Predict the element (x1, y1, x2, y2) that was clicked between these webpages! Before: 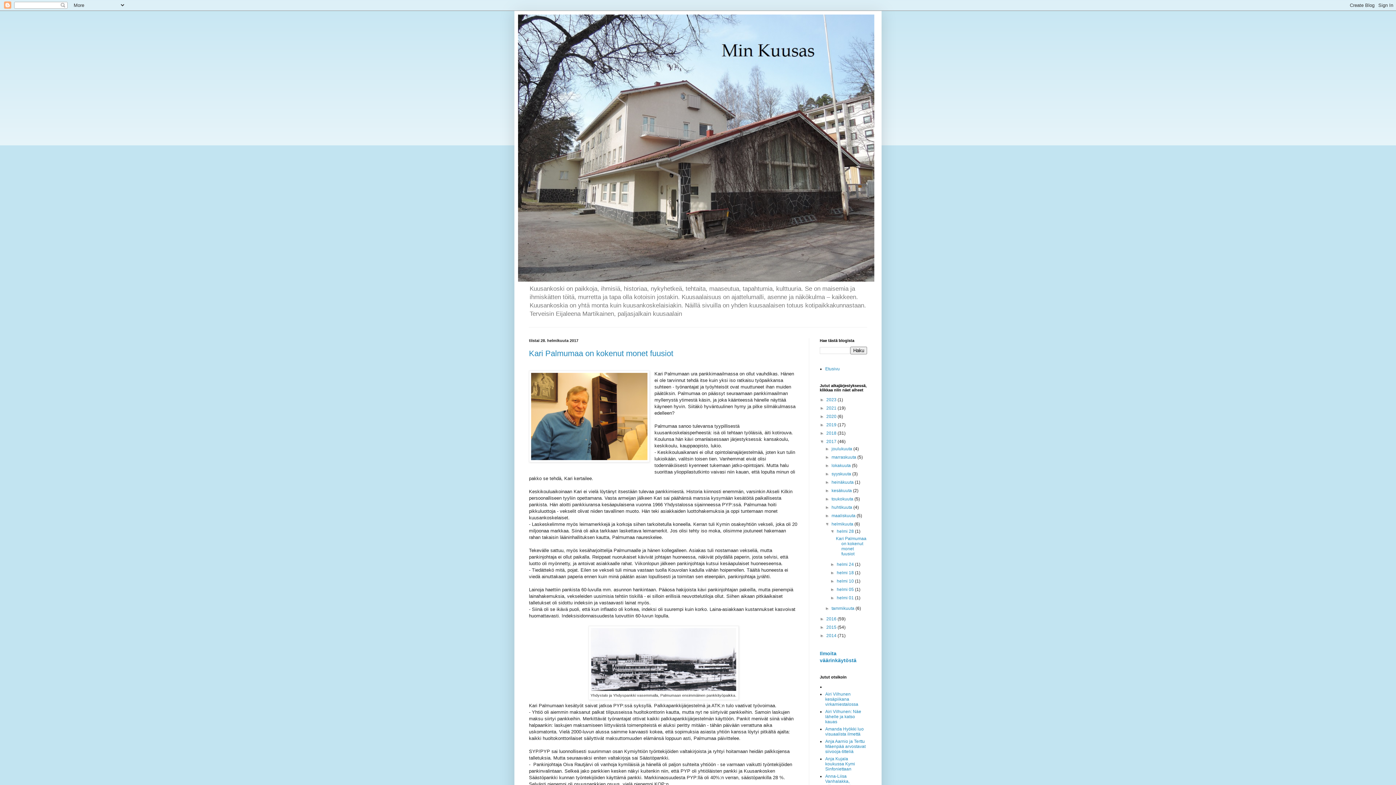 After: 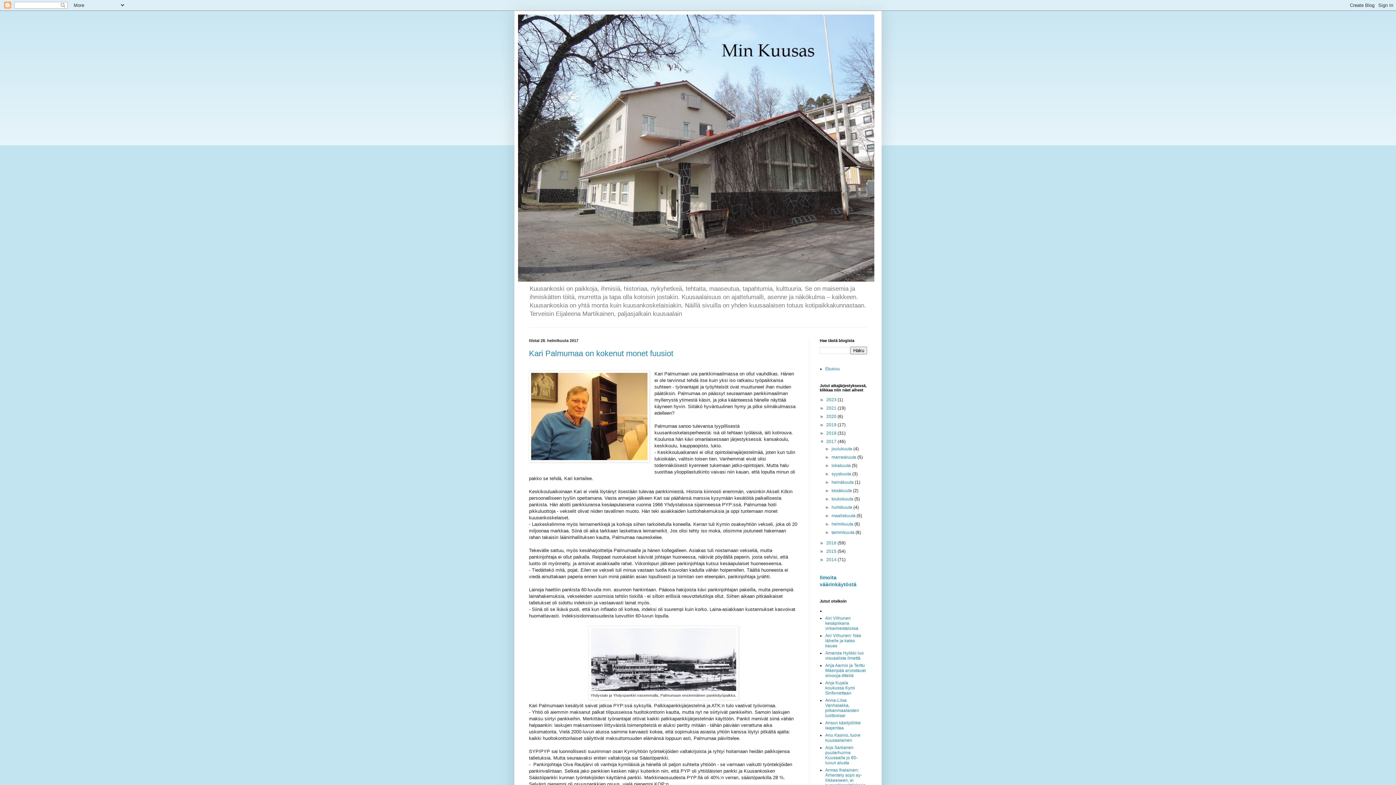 Action: bbox: (825, 521, 831, 527) label: ▼  